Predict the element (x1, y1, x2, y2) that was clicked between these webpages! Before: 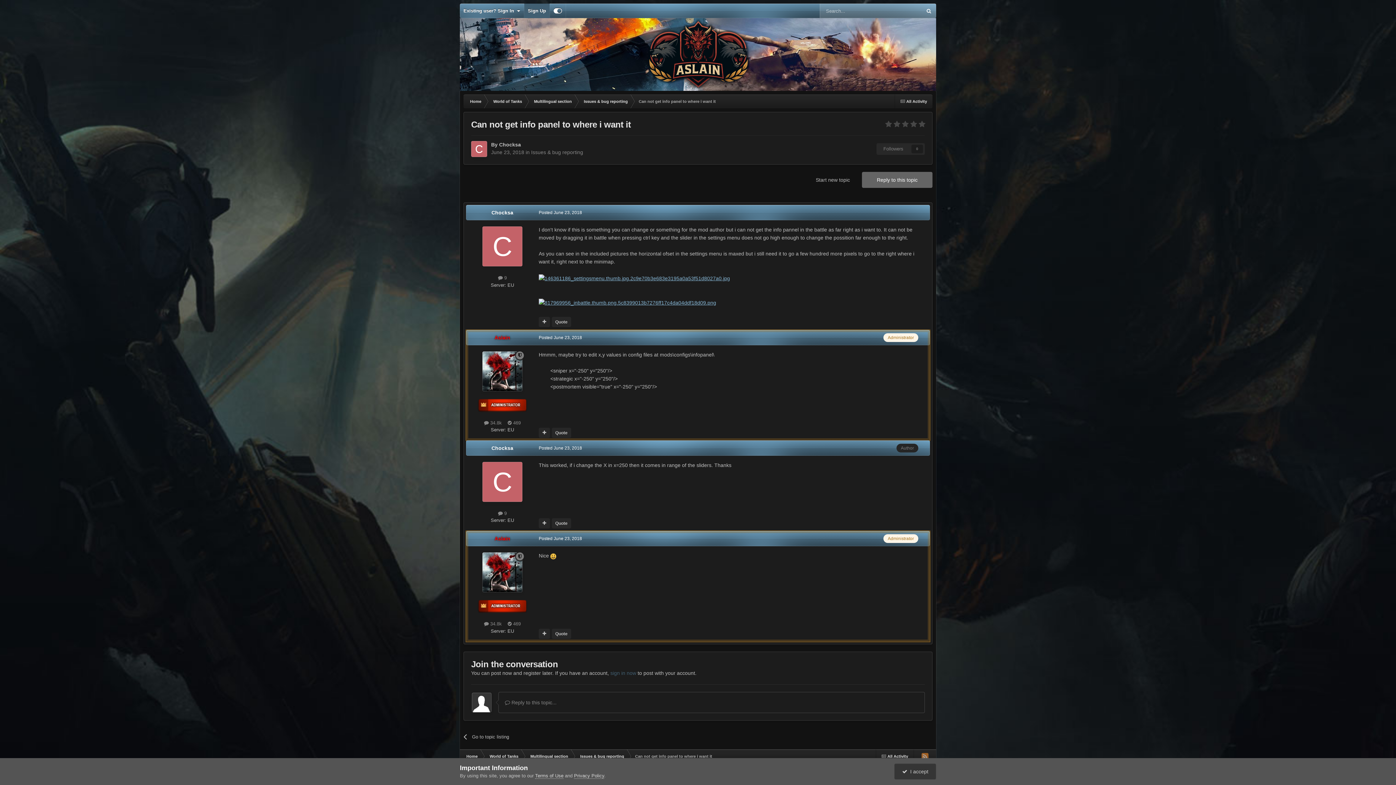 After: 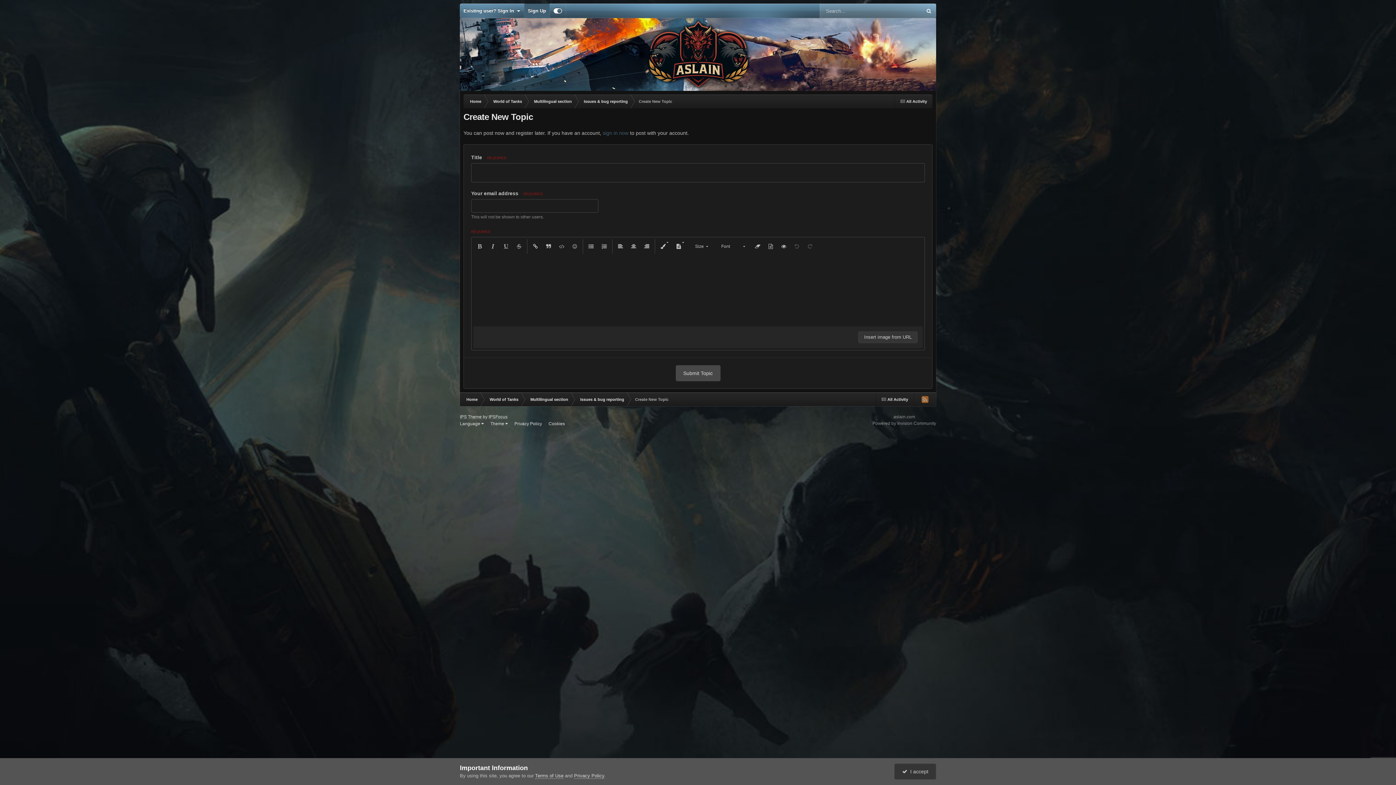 Action: label: Start new topic bbox: (808, 172, 857, 188)